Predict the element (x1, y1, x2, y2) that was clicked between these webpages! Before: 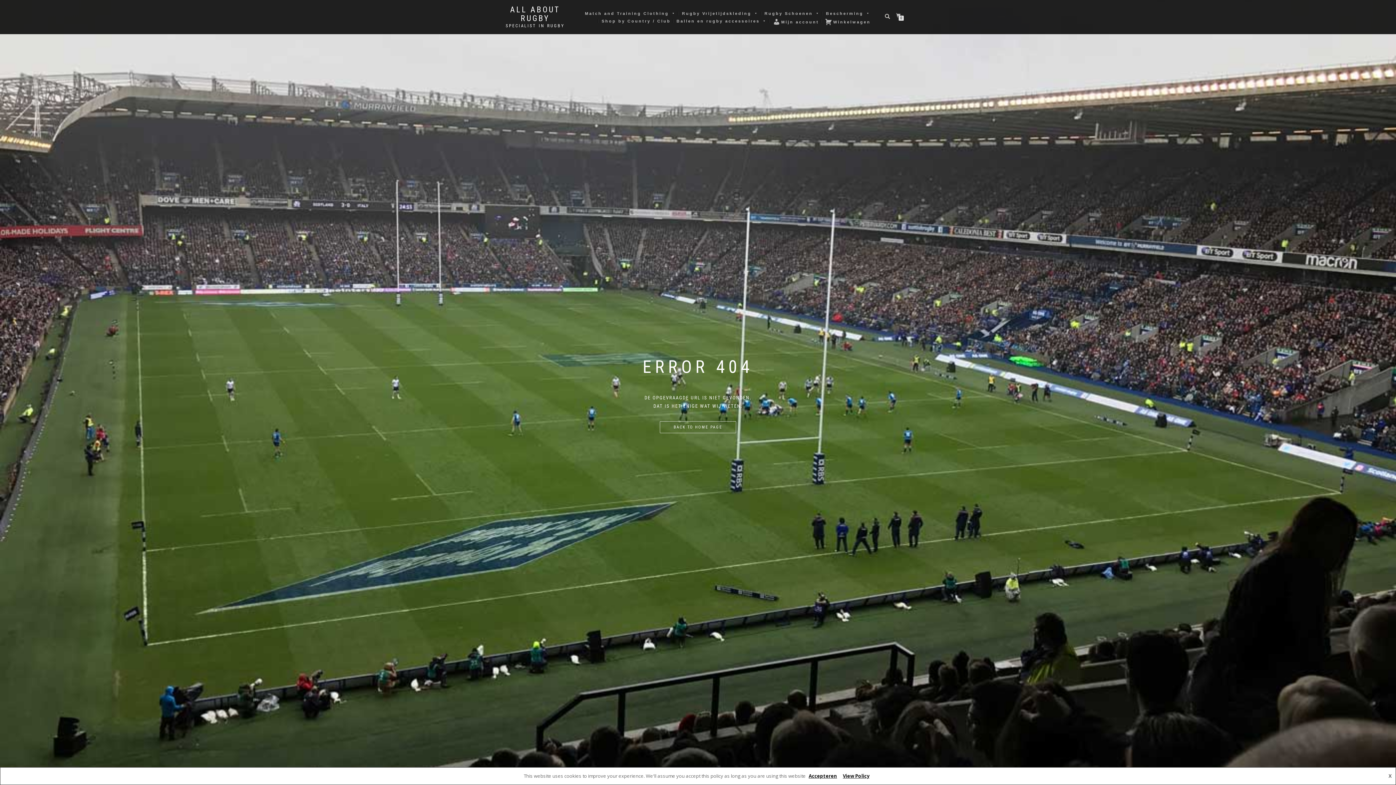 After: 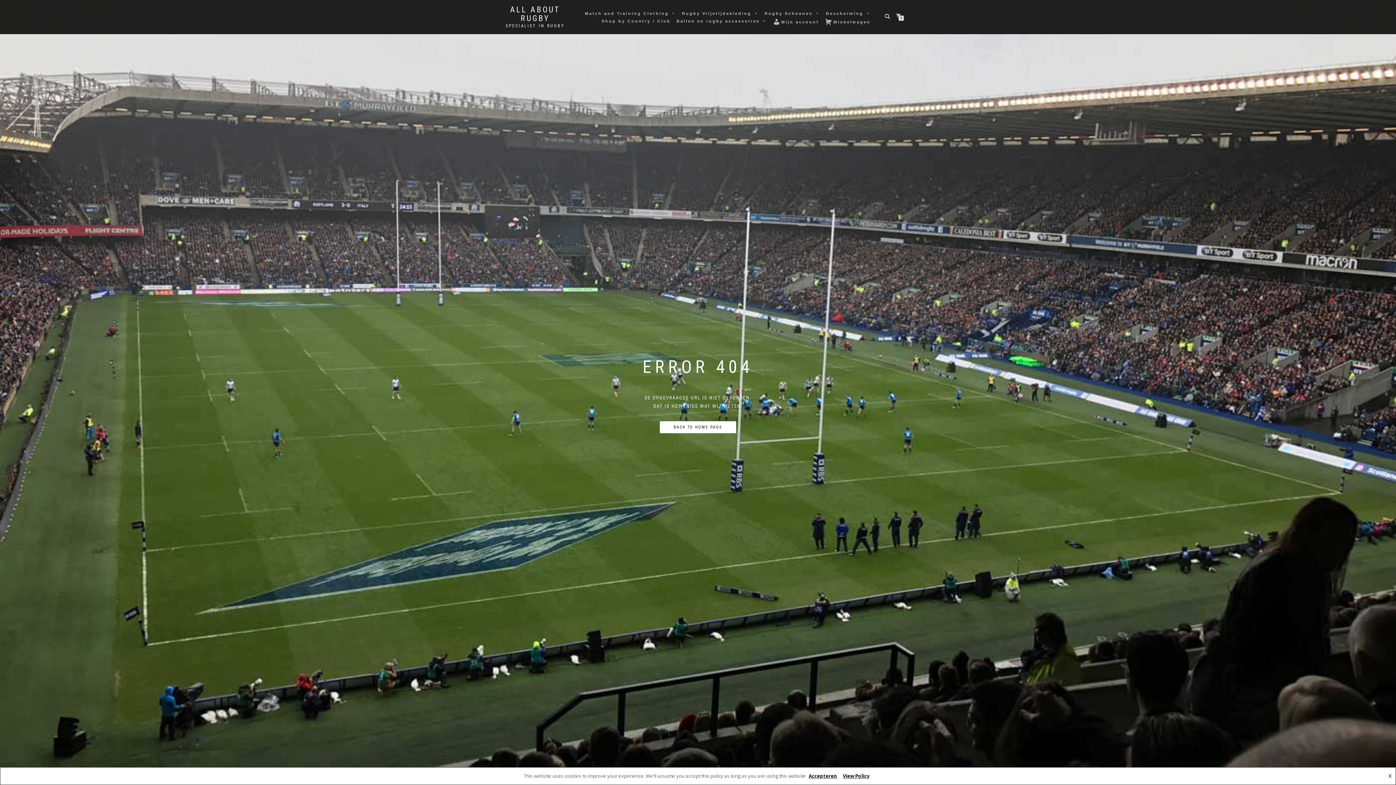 Action: bbox: (660, 421, 736, 433) label: BACK TO HOME PAGE